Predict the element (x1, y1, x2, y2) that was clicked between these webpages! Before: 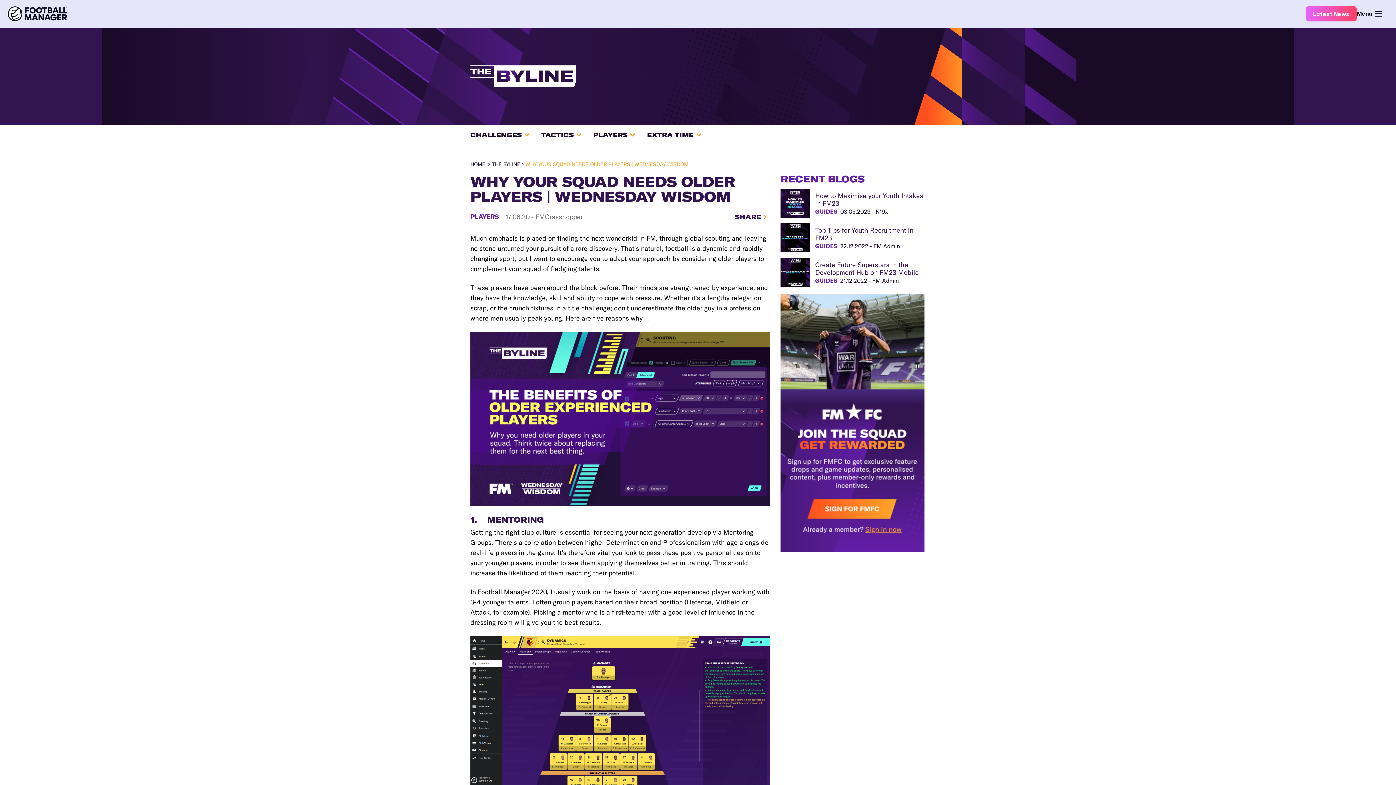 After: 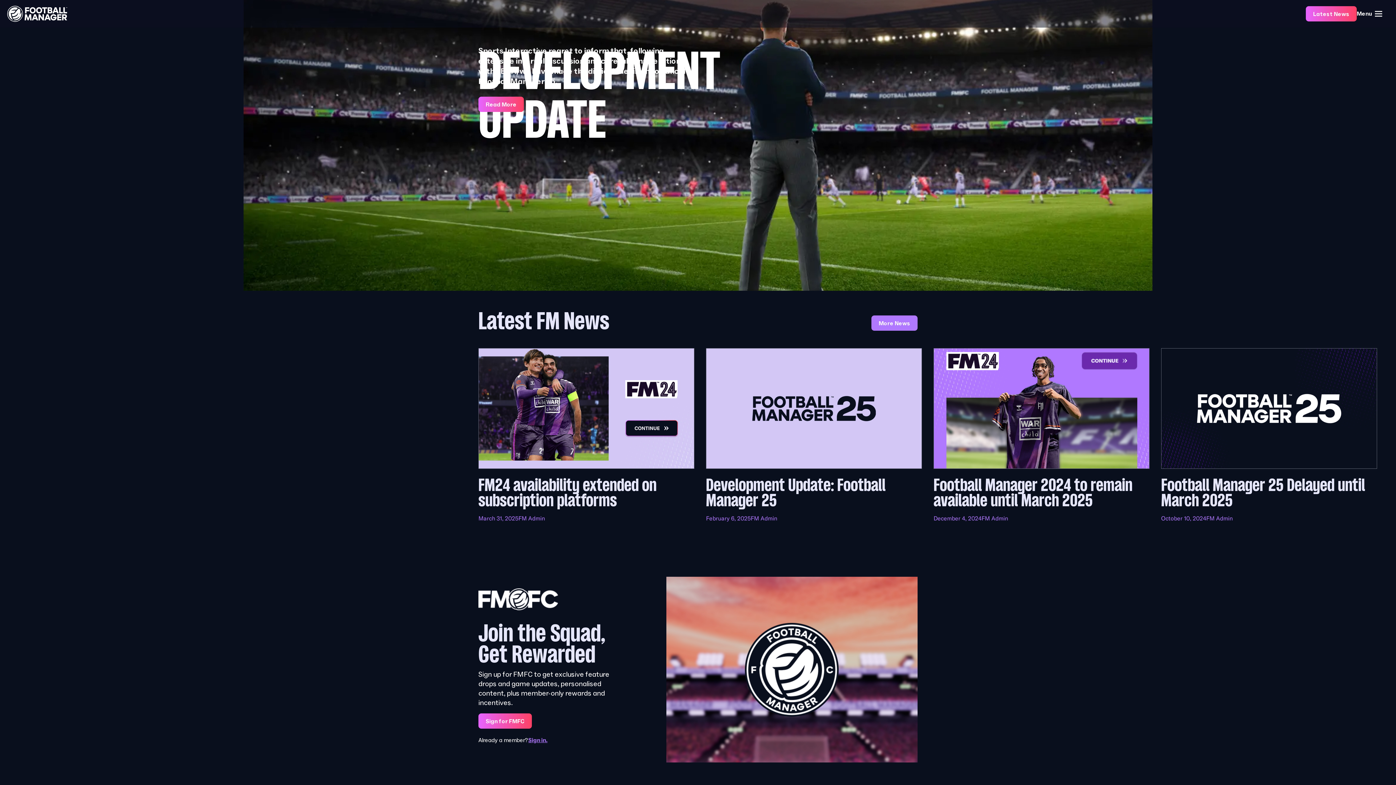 Action: bbox: (7, 5, 67, 20)